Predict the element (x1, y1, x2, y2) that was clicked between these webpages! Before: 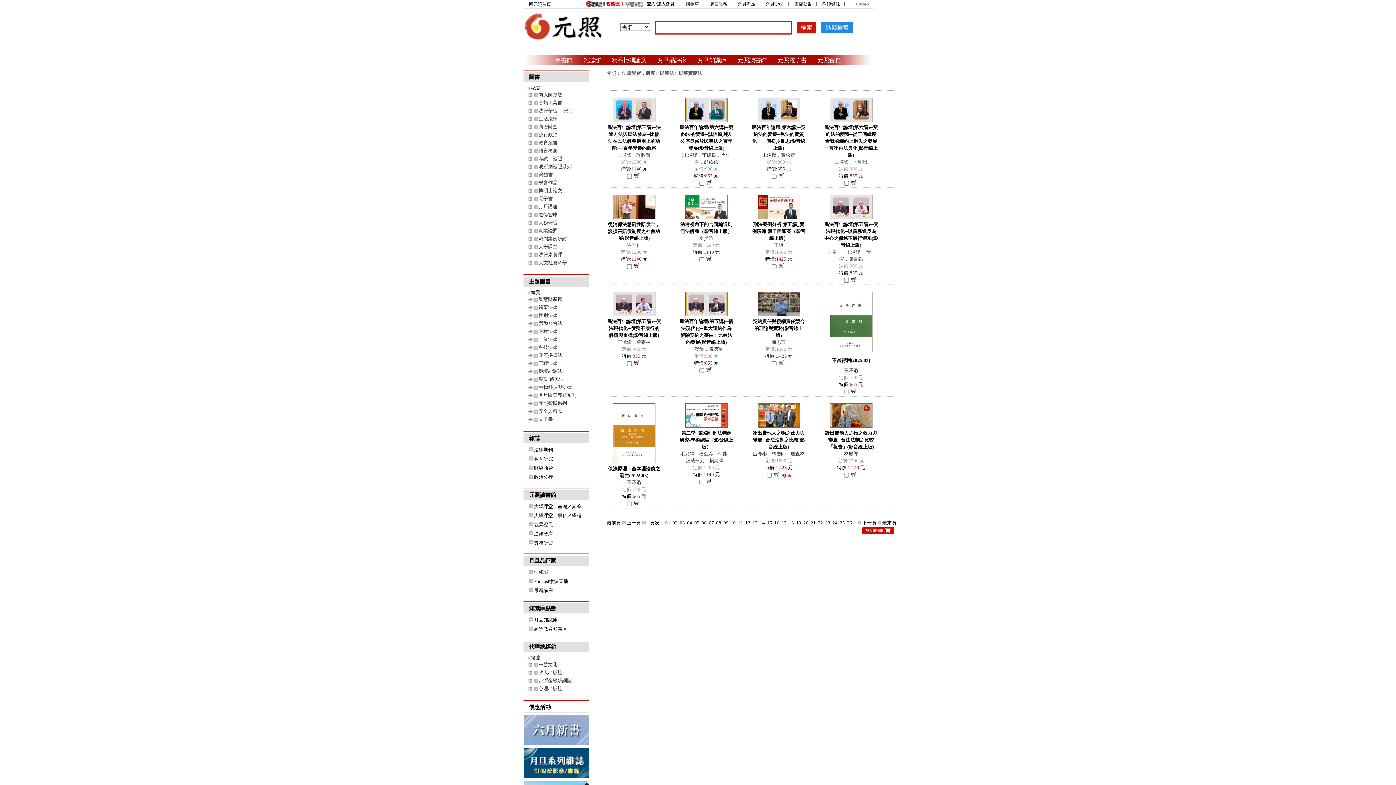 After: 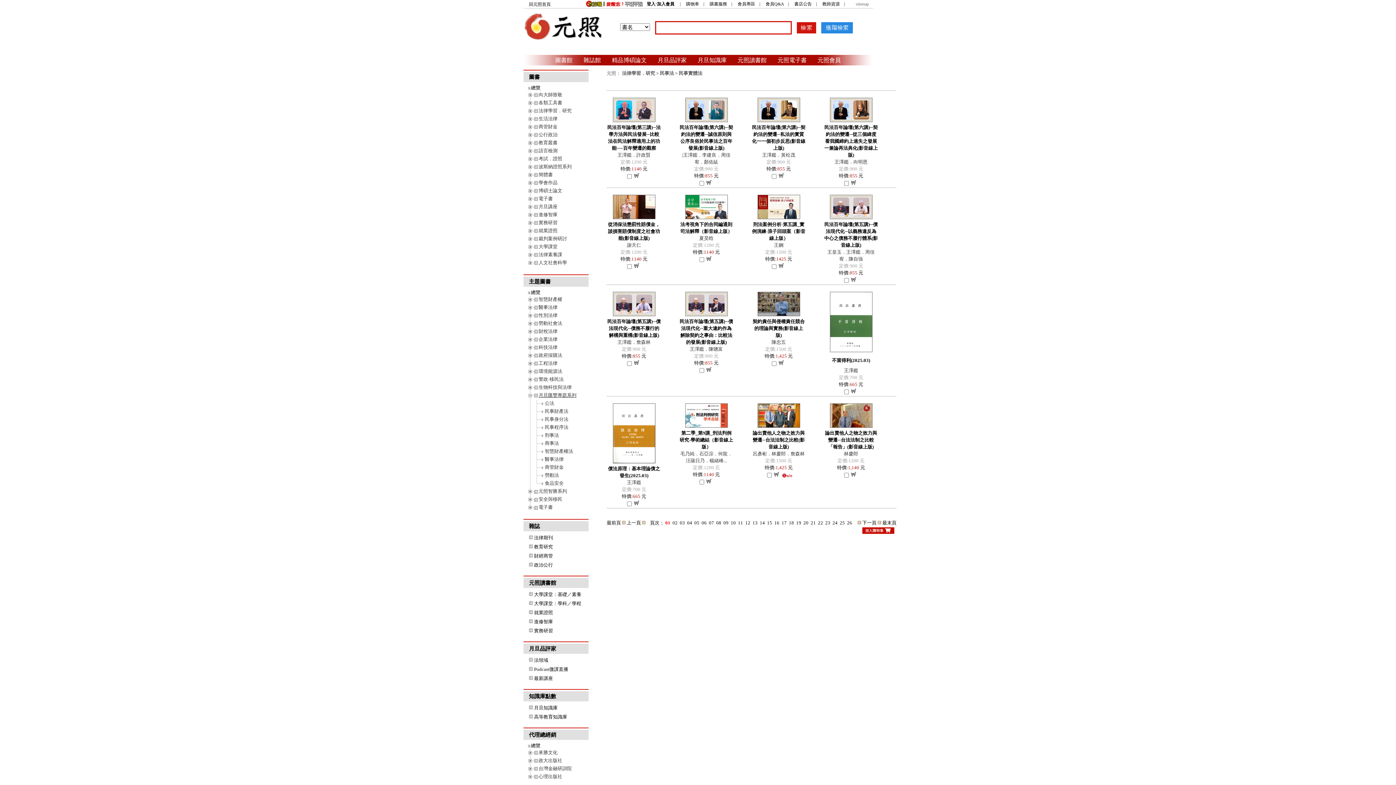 Action: label: 月旦匯豐專題系列 bbox: (538, 392, 577, 398)